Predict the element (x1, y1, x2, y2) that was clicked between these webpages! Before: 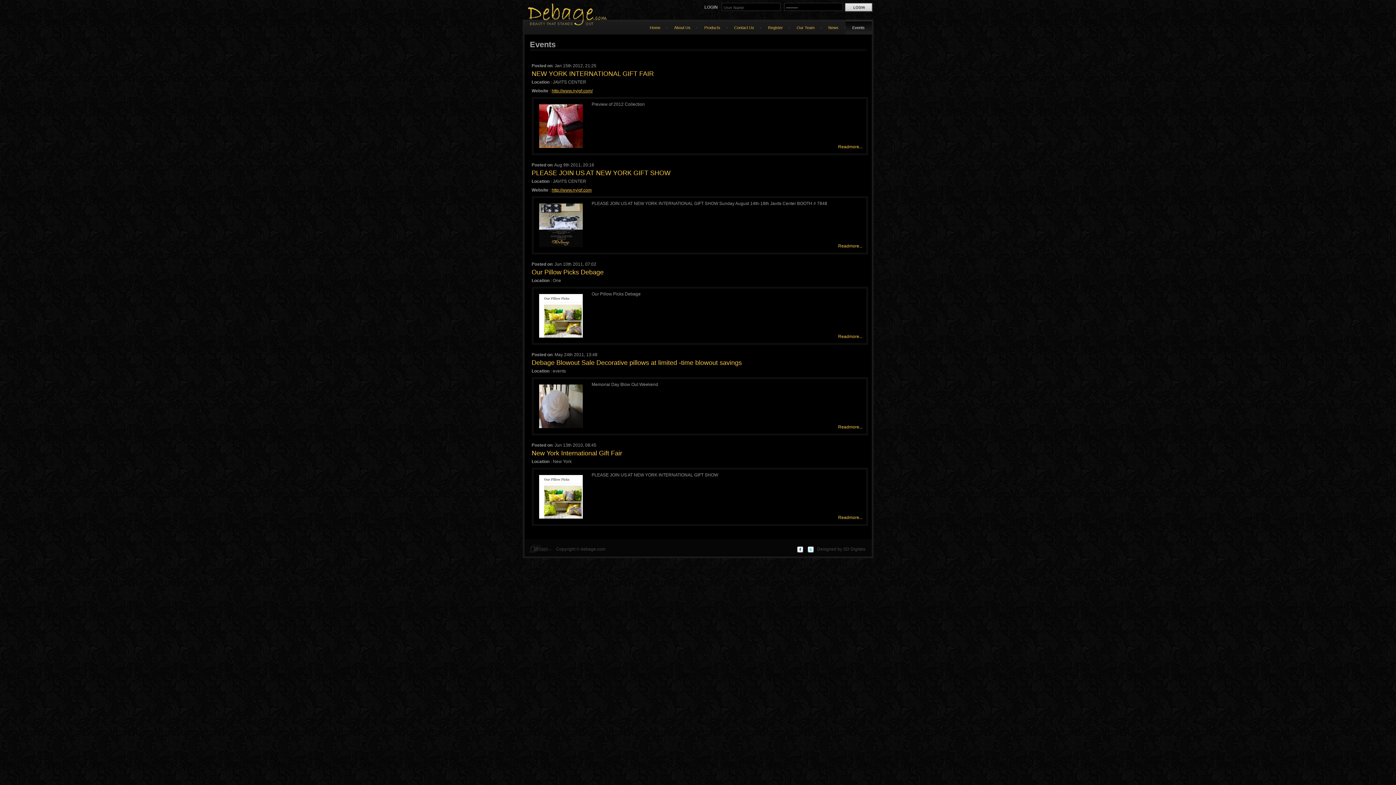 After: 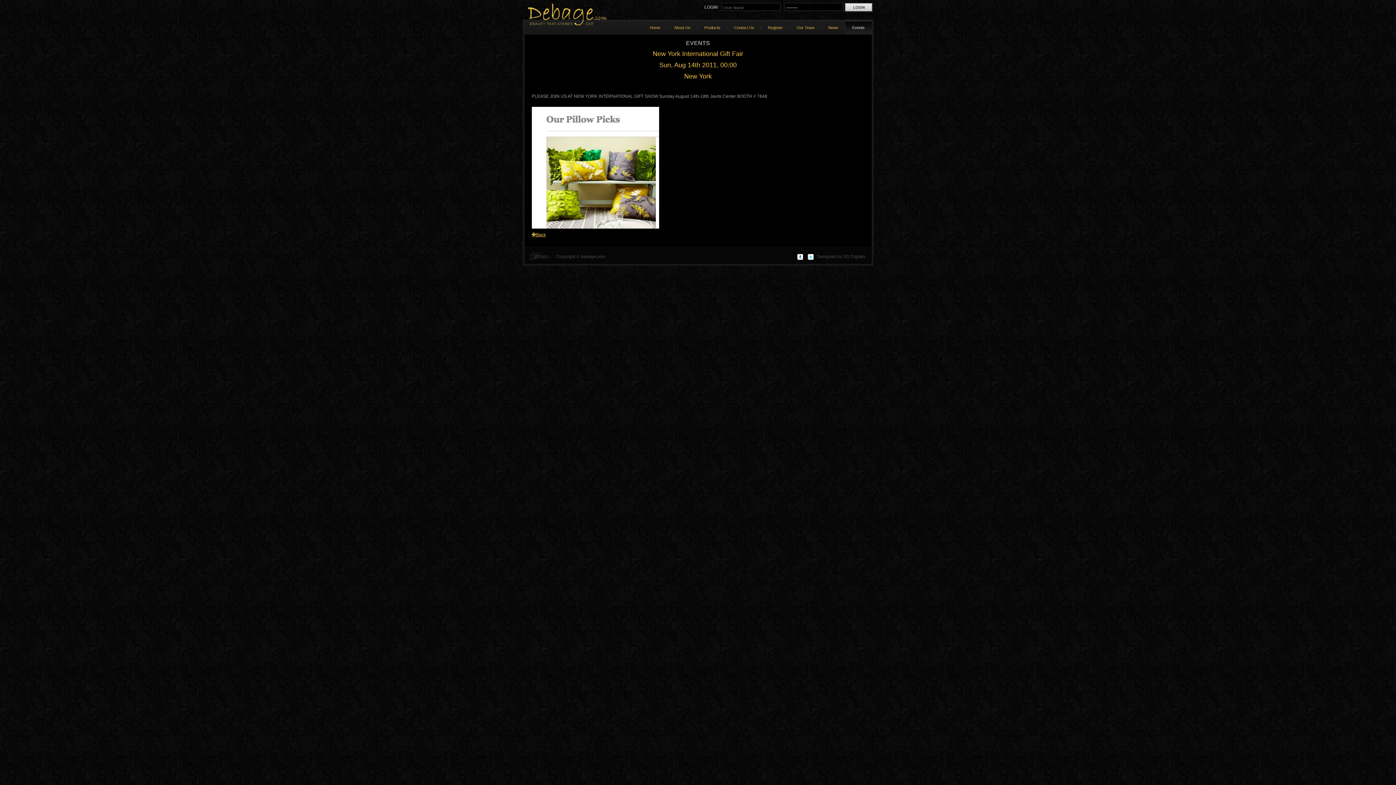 Action: label: Readmore... bbox: (838, 515, 862, 520)